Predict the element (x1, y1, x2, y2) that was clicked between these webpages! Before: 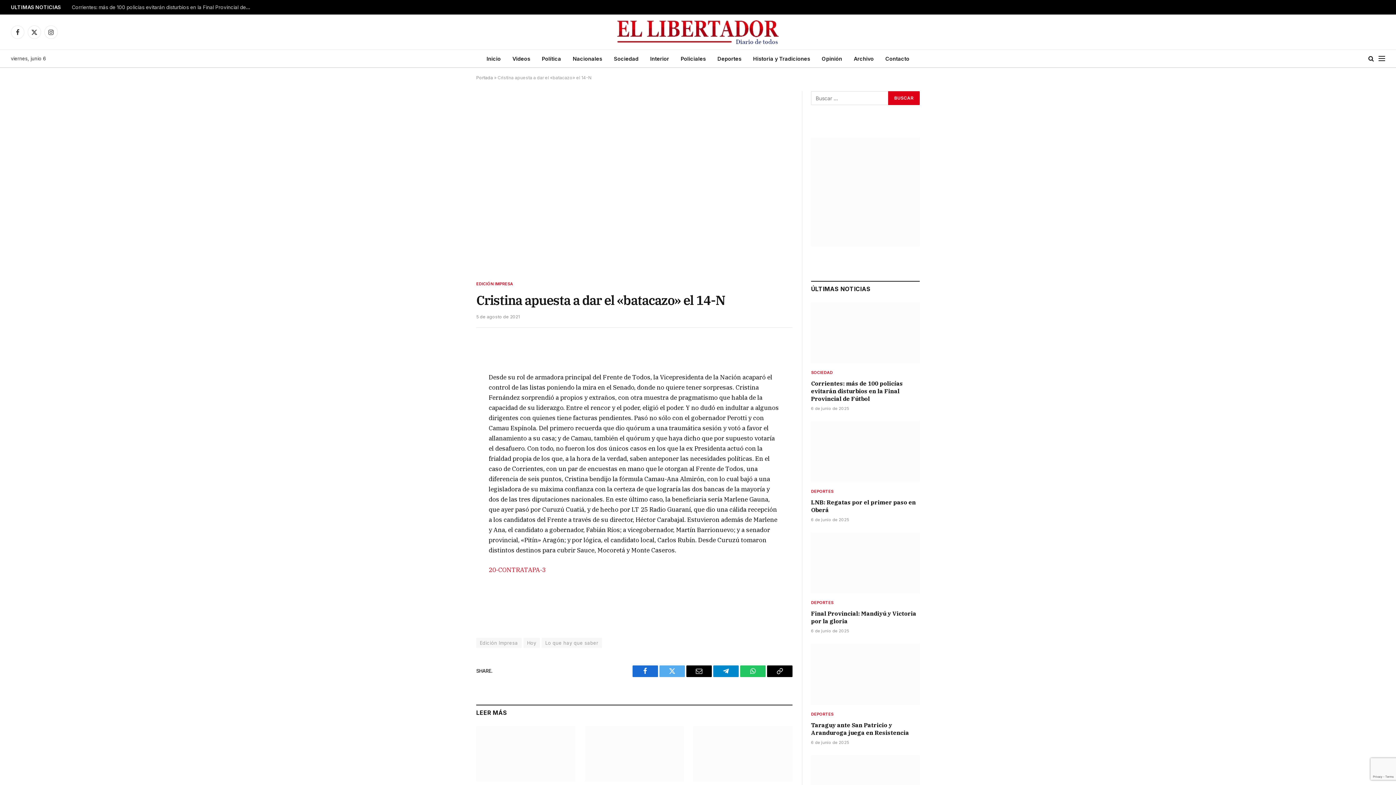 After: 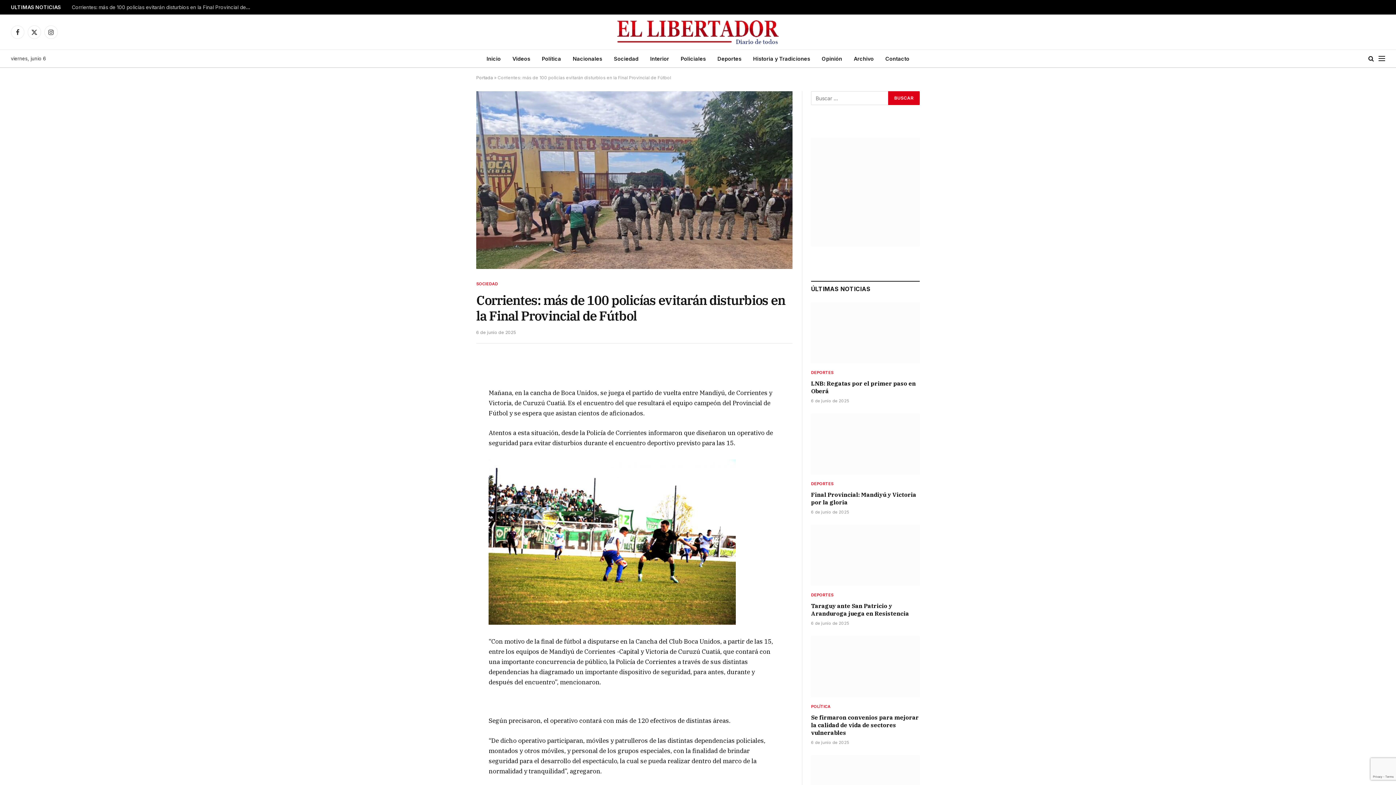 Action: label: Corrientes: más de 100 policías evitarán disturbios en la Final Provincial de Fútbol bbox: (71, 4, 253, 10)